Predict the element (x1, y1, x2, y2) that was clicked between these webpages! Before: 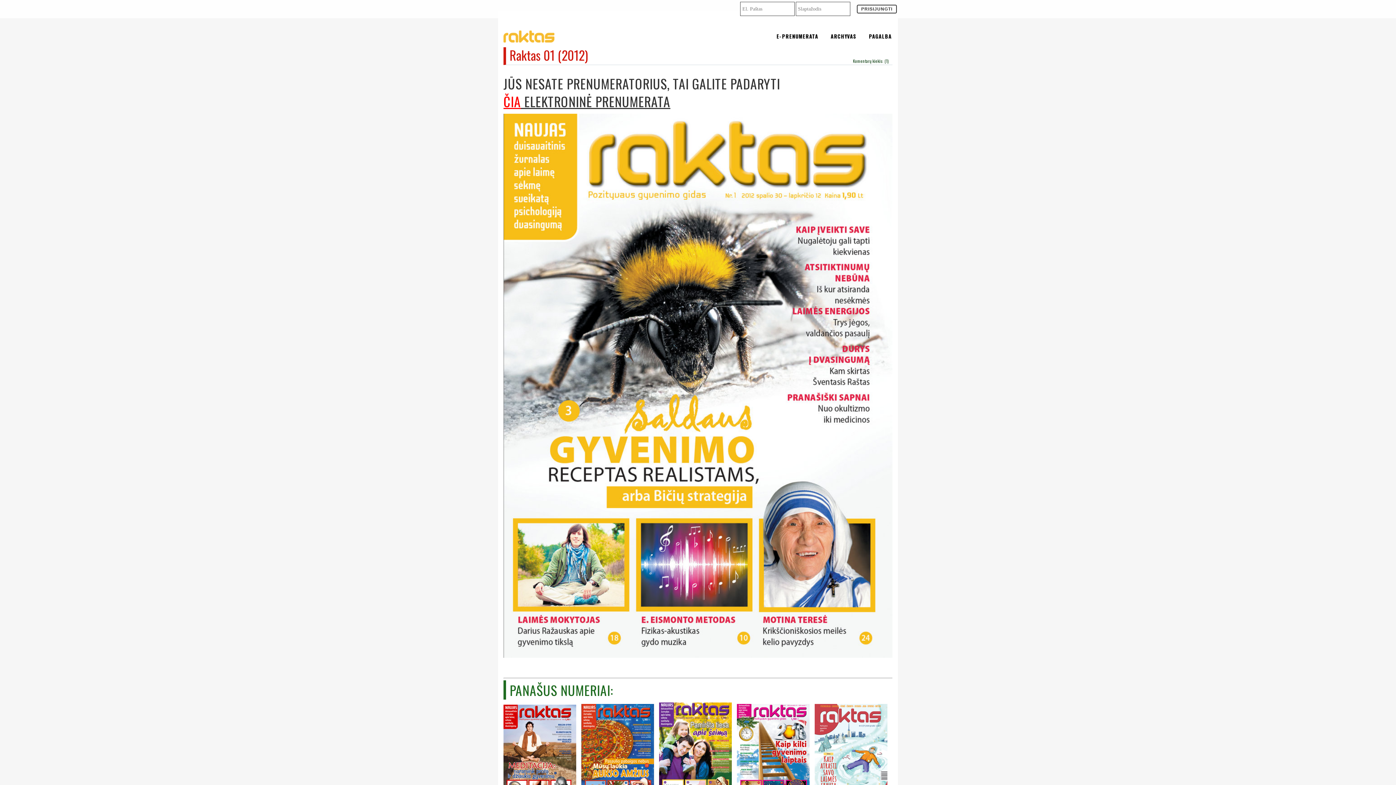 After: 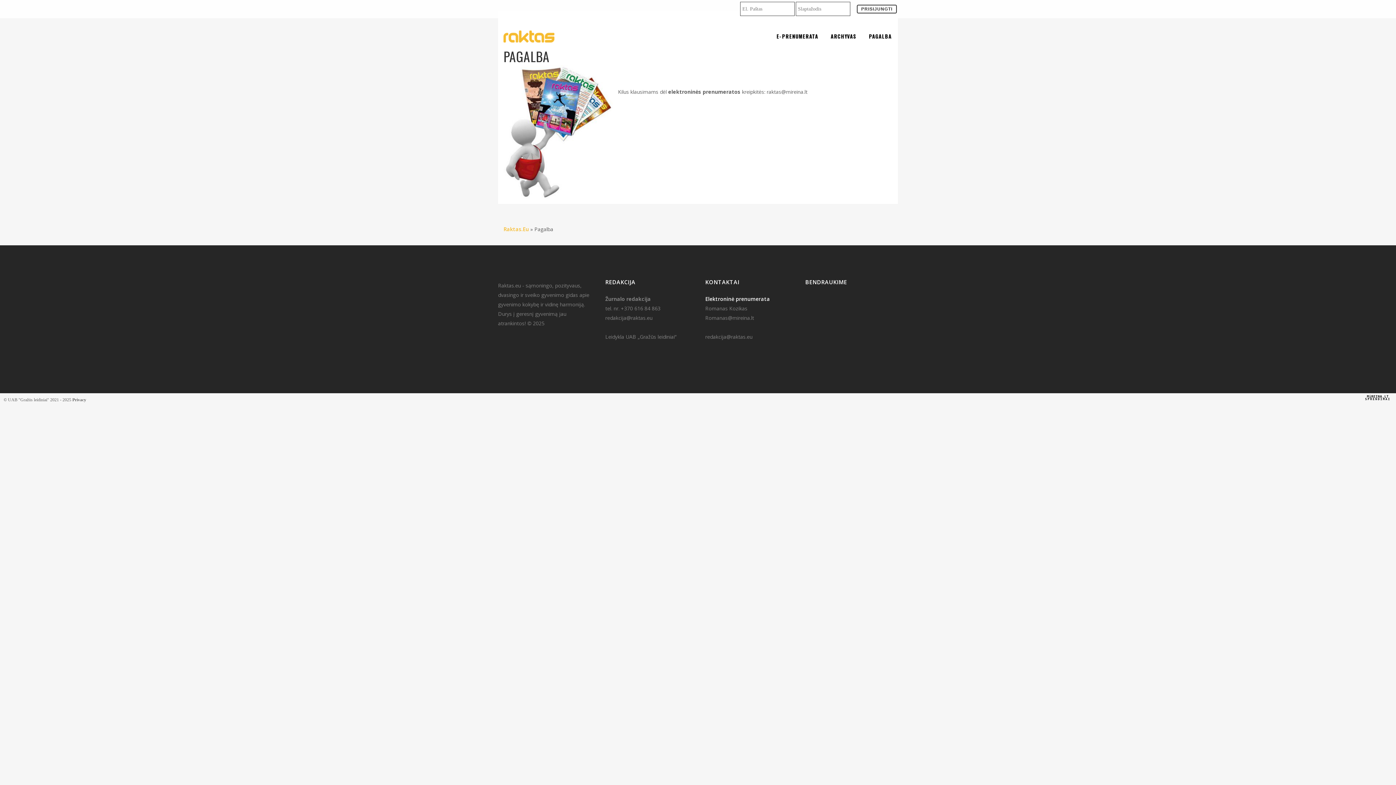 Action: label: PAGALBA bbox: (862, 18, 898, 54)